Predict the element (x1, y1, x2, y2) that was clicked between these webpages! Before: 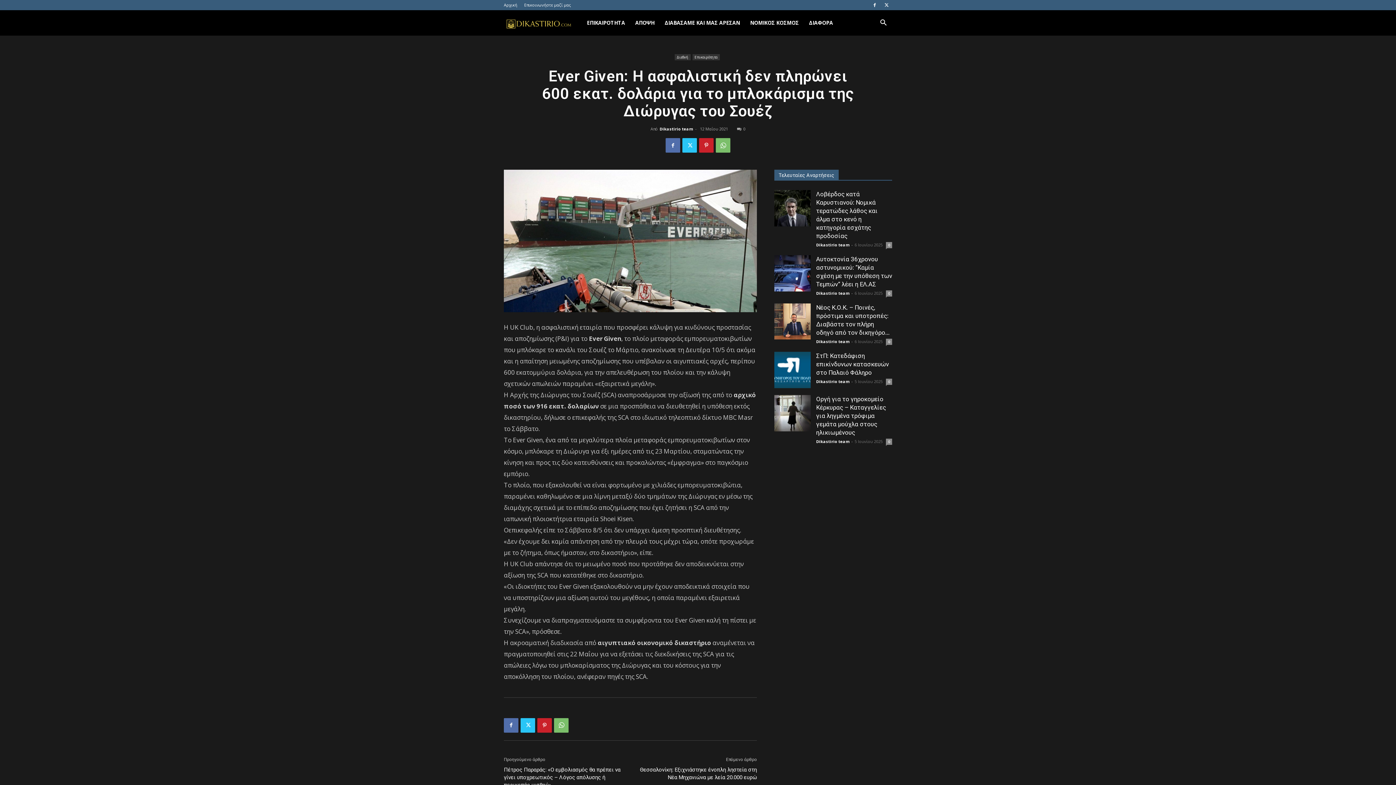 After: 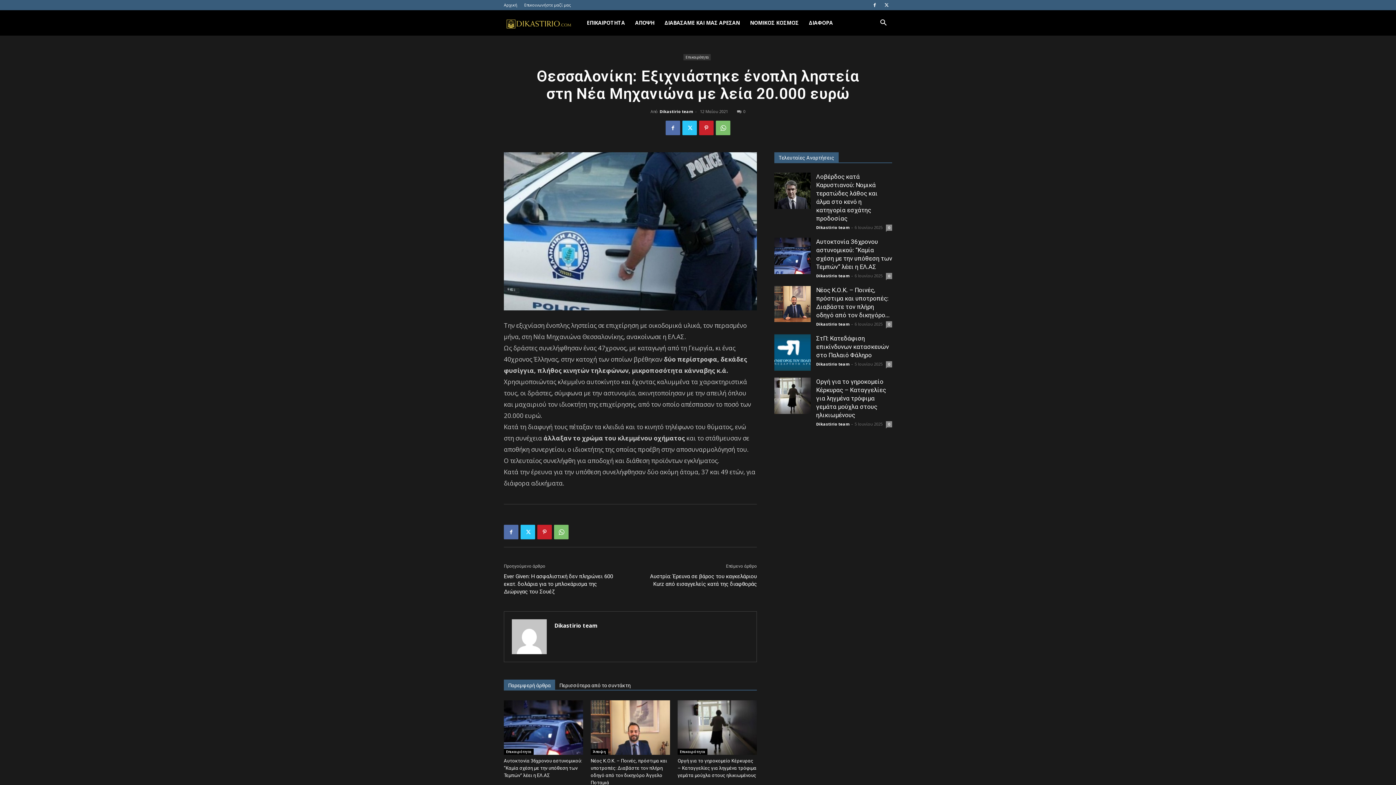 Action: bbox: (639, 766, 757, 781) label: Θεσσαλονίκη: Εξιχνιάστηκε ένοπλη ληστεία στη Νέα Μηχανιώνα με λεία 20.000 ευρώ